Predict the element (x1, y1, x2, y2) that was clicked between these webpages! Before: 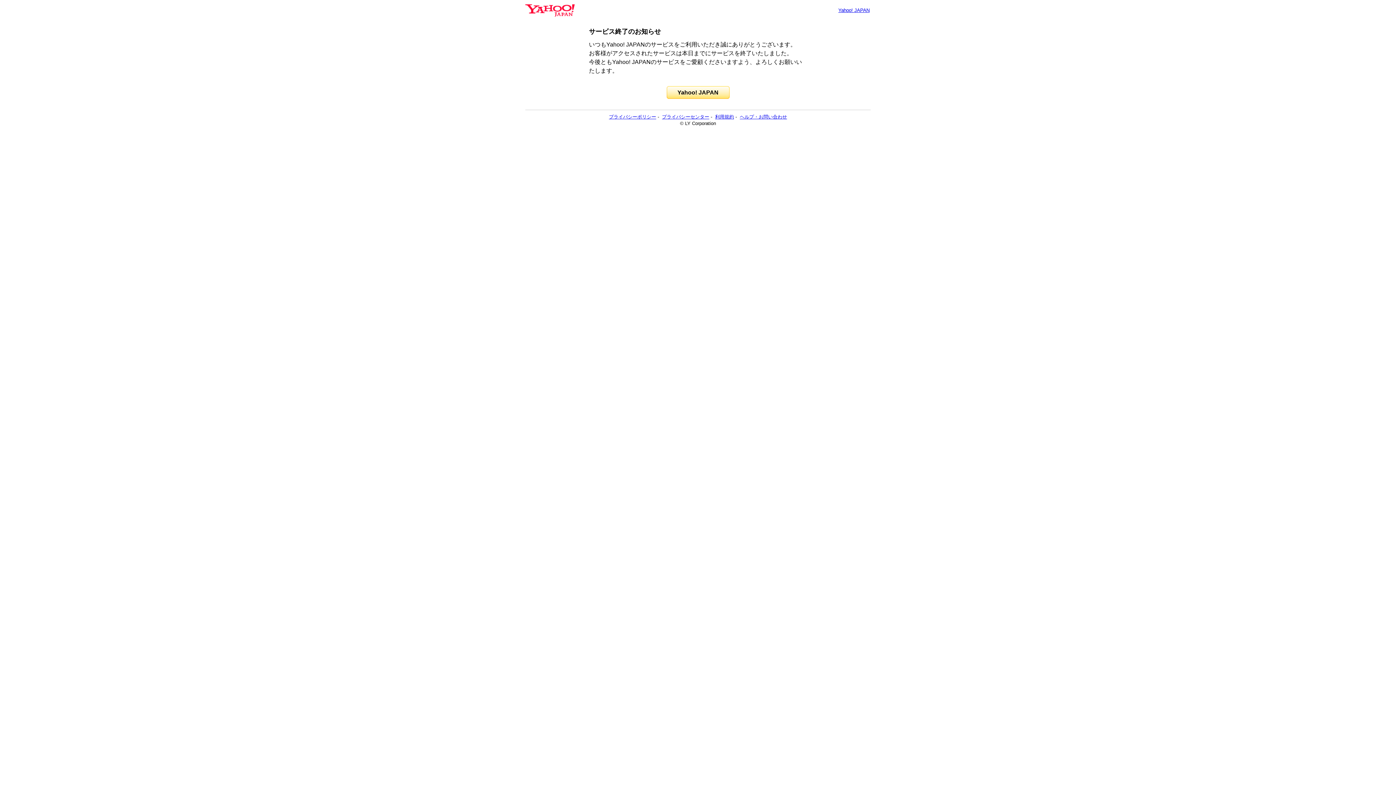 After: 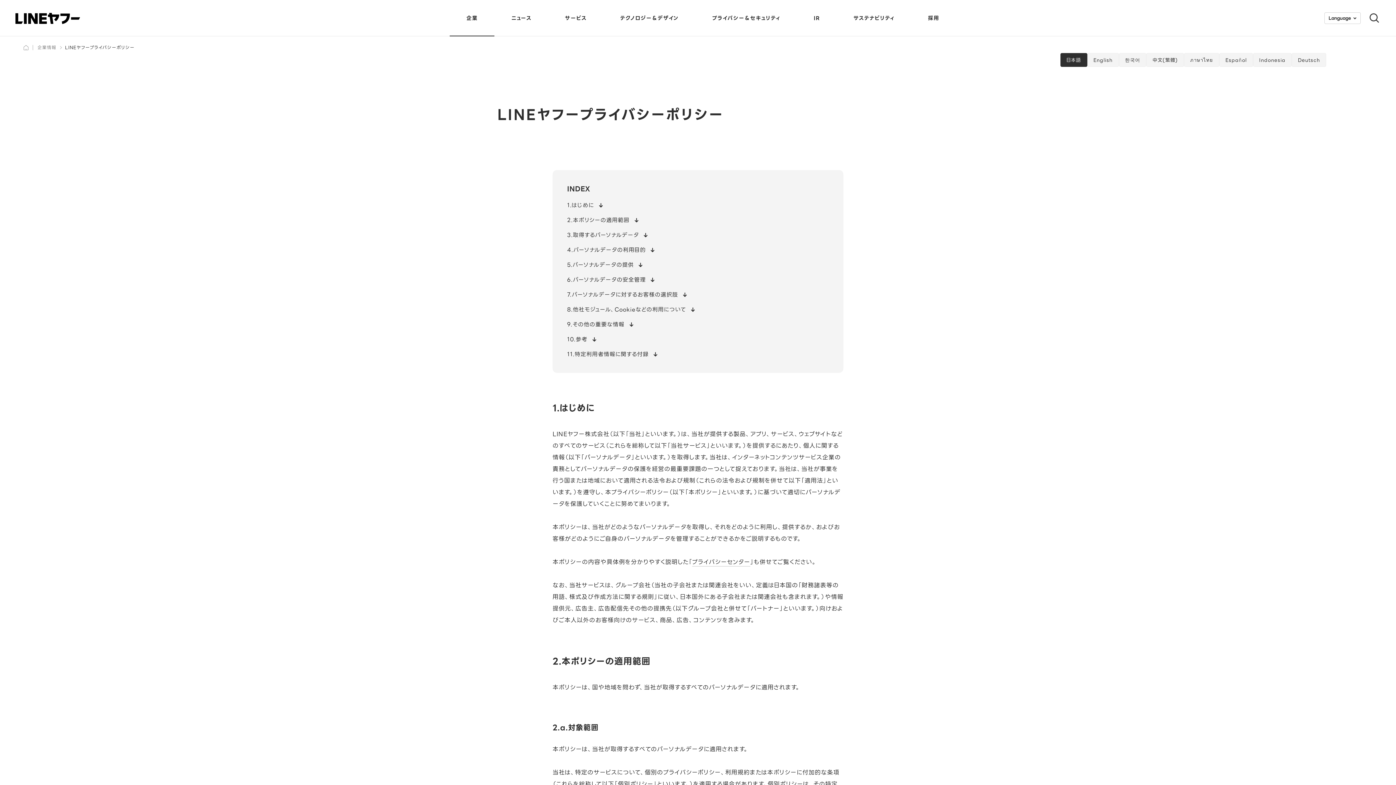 Action: bbox: (609, 114, 656, 119) label: プライバシーポリシー